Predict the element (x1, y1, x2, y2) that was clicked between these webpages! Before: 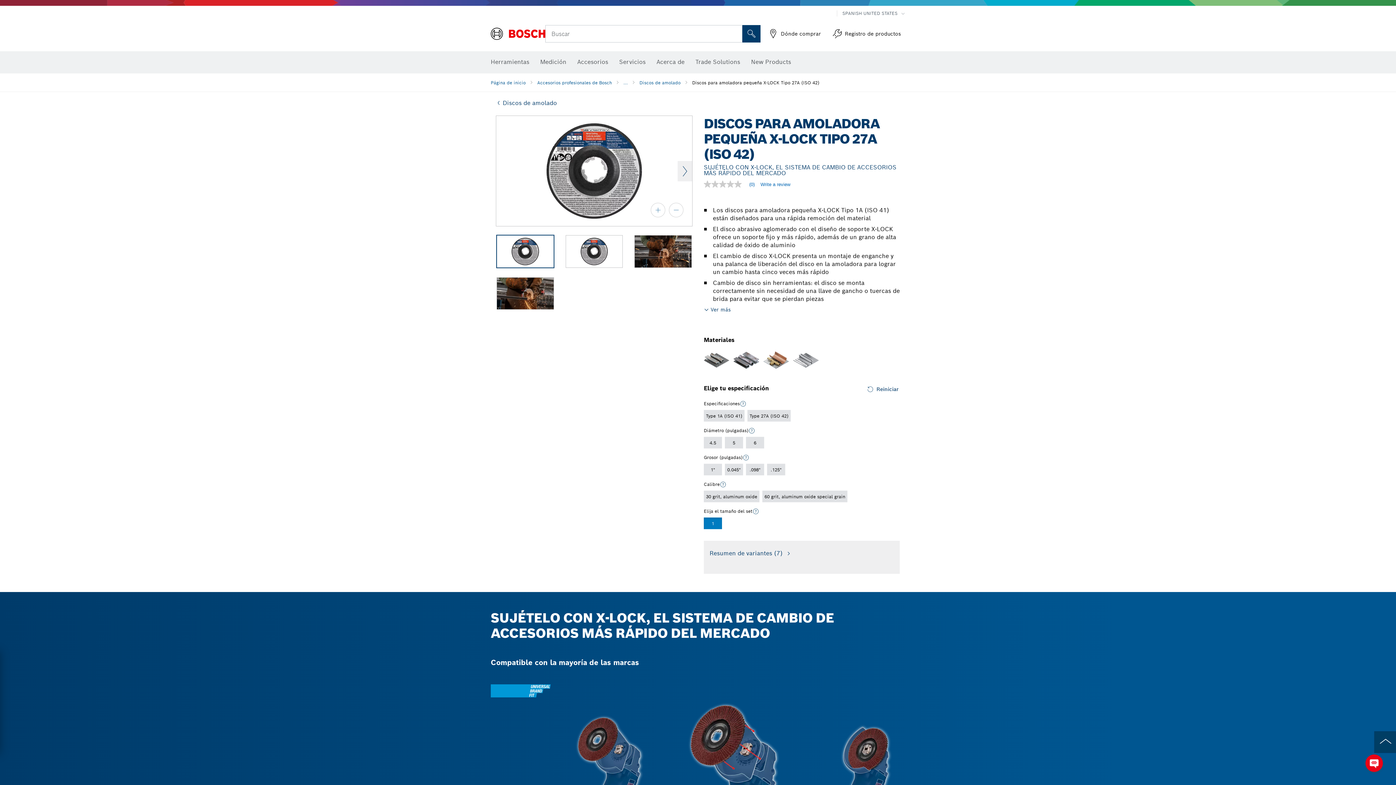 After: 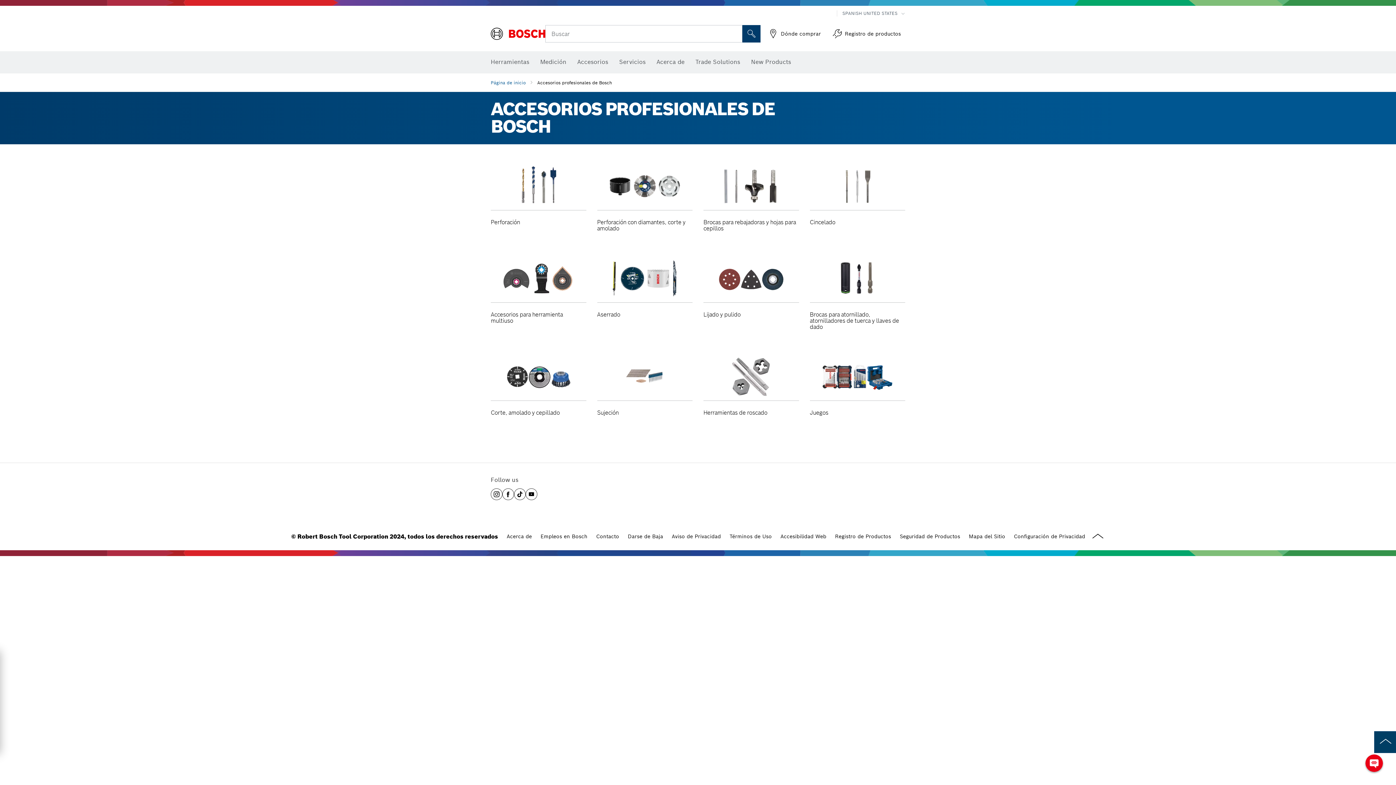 Action: label: Accesorios bbox: (577, 54, 608, 70)